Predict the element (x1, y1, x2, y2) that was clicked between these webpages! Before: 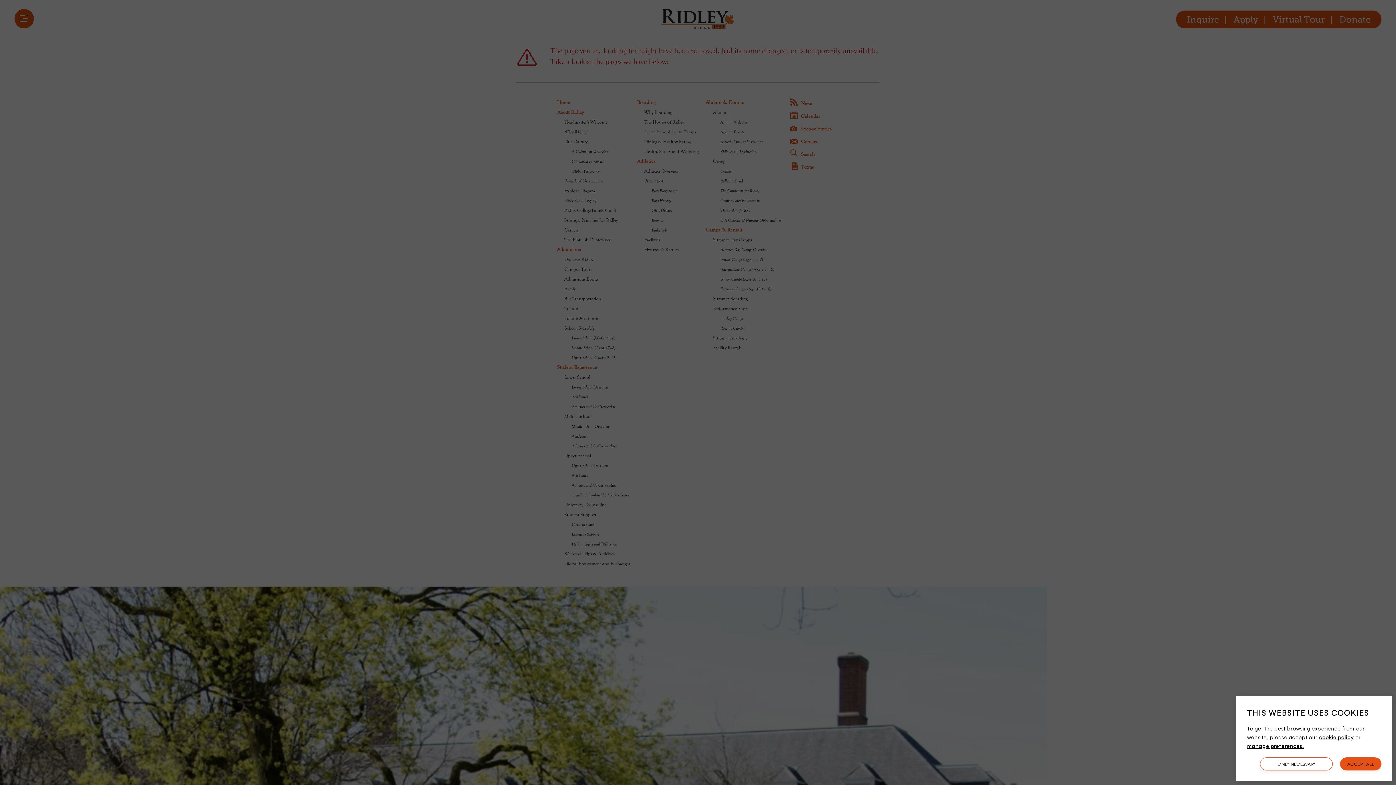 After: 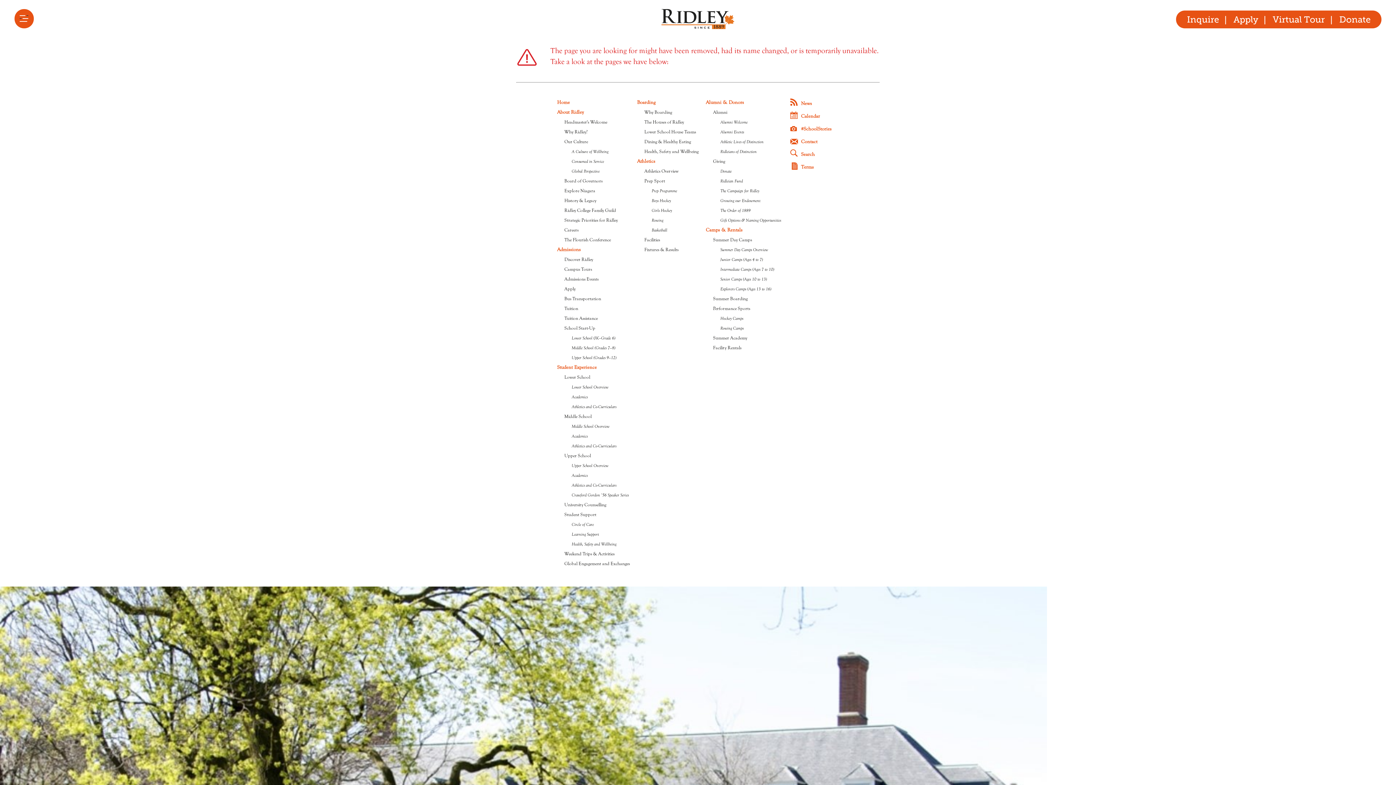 Action: label: ACCEPT ALL bbox: (1340, 757, 1381, 770)